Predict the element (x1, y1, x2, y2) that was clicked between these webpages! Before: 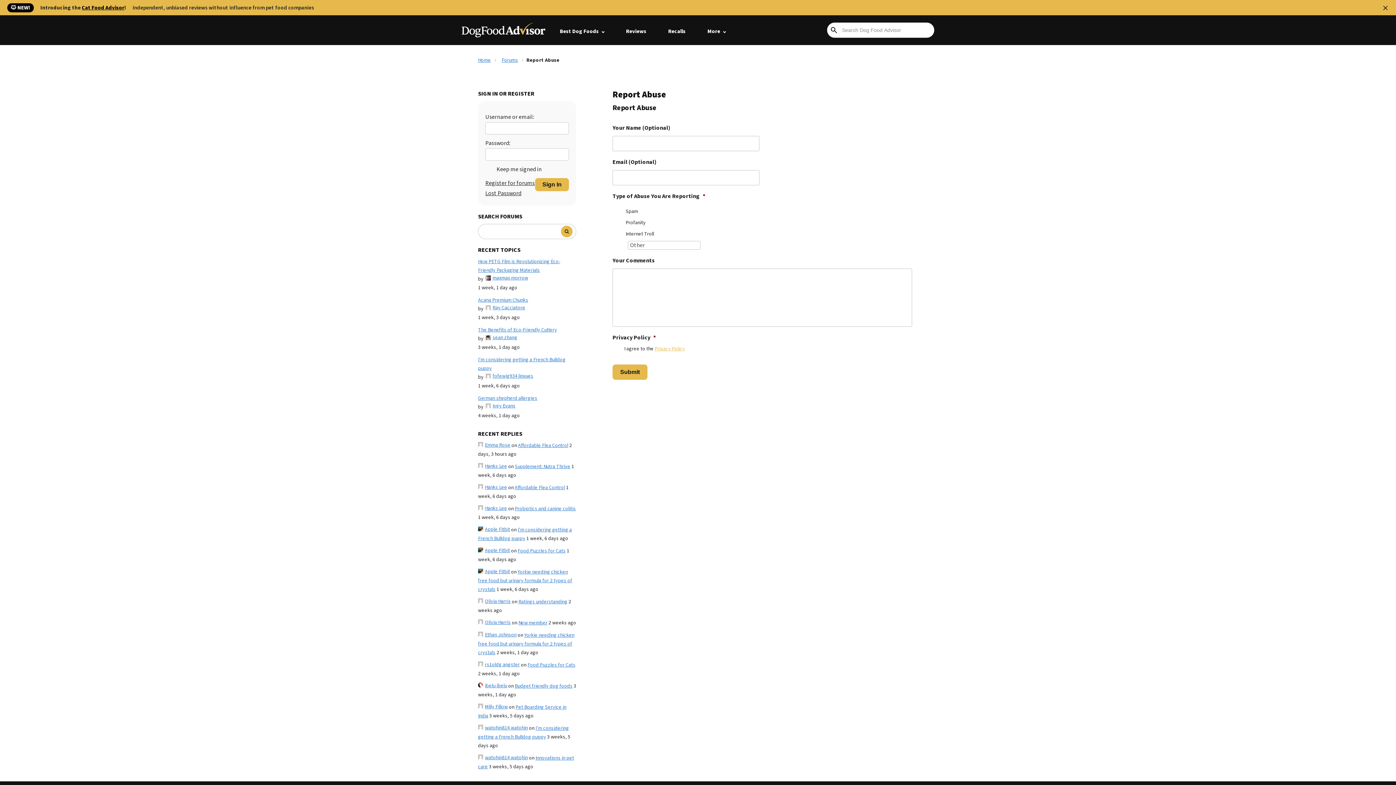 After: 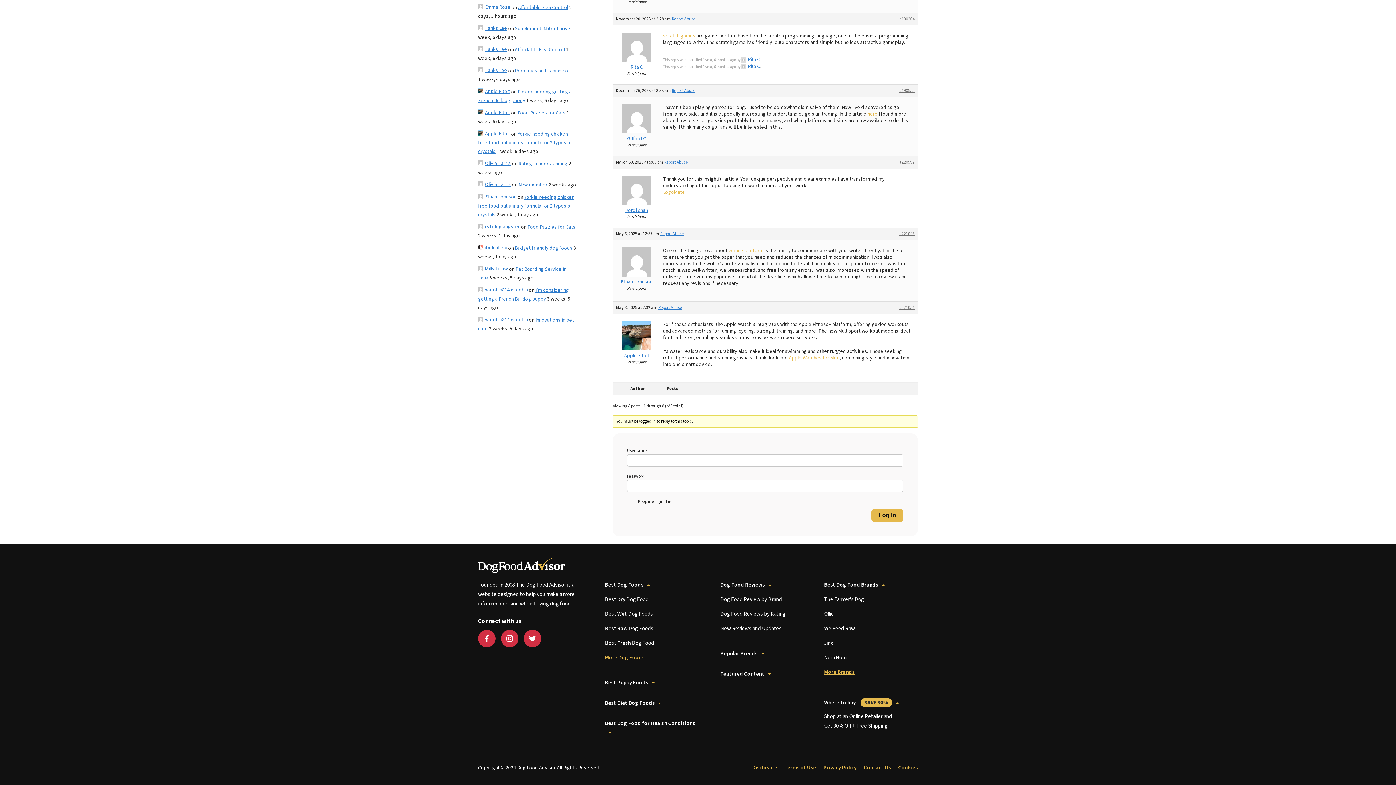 Action: label: Yorkie needing chicken free food but urinary formula for 2 types of crystals bbox: (478, 632, 574, 656)